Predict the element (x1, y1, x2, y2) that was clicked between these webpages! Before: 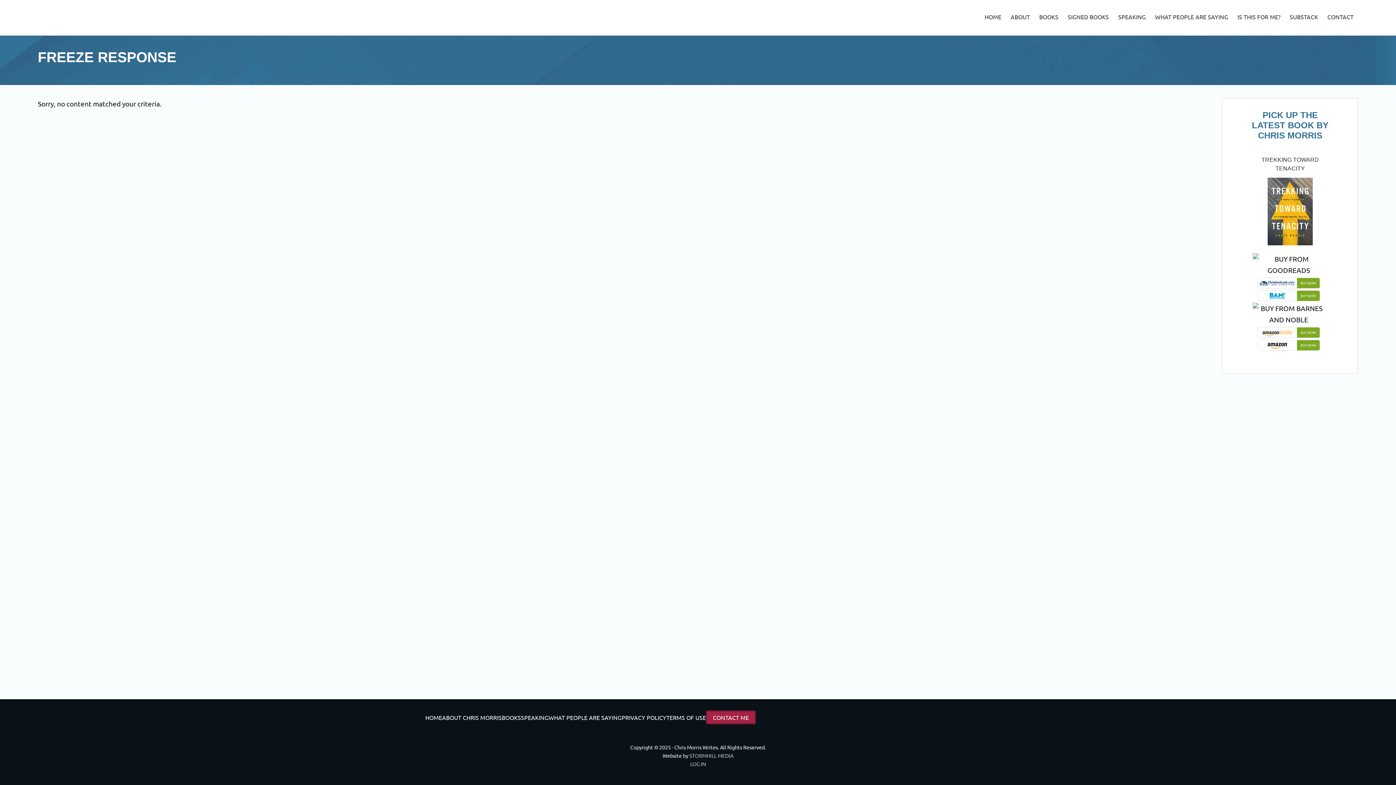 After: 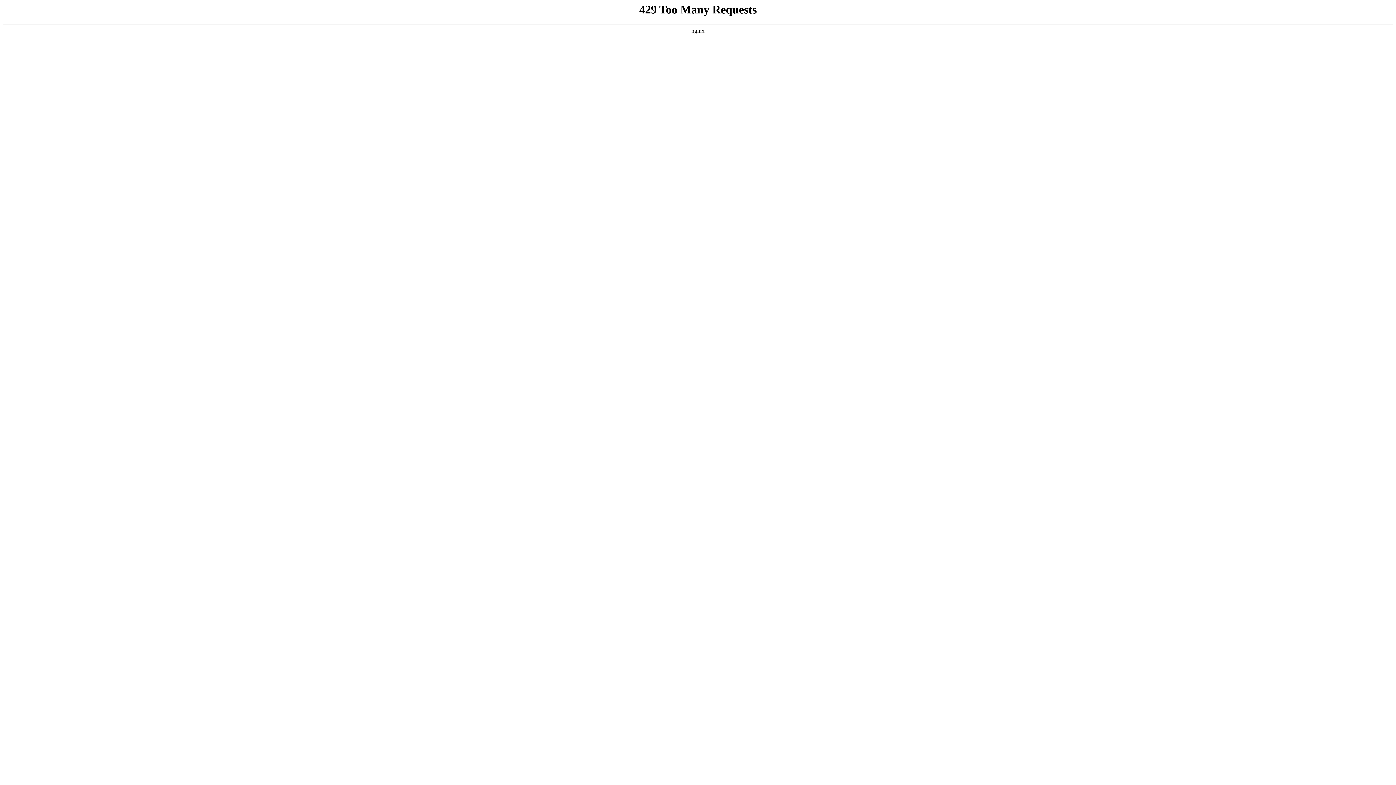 Action: label: PRIVACY POLICY bbox: (621, 710, 666, 724)